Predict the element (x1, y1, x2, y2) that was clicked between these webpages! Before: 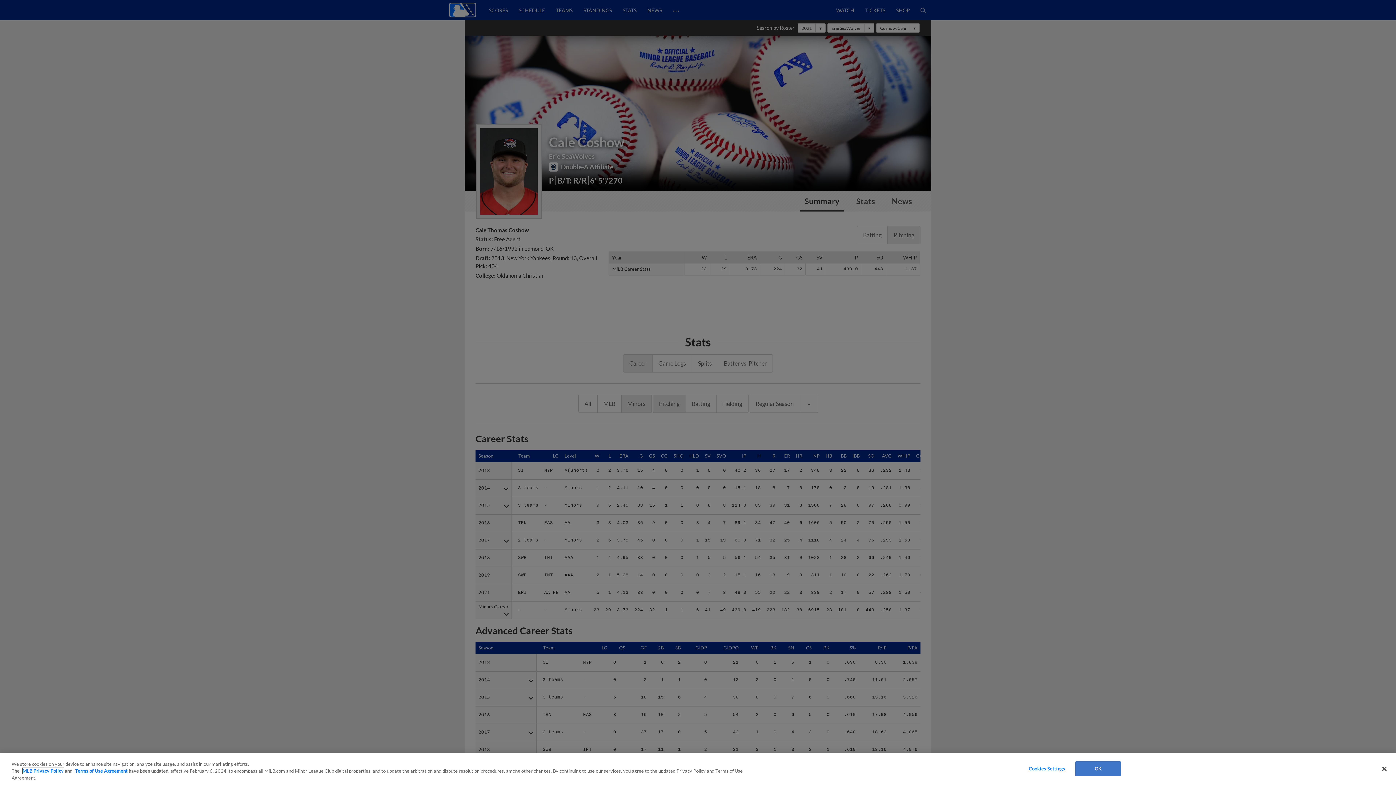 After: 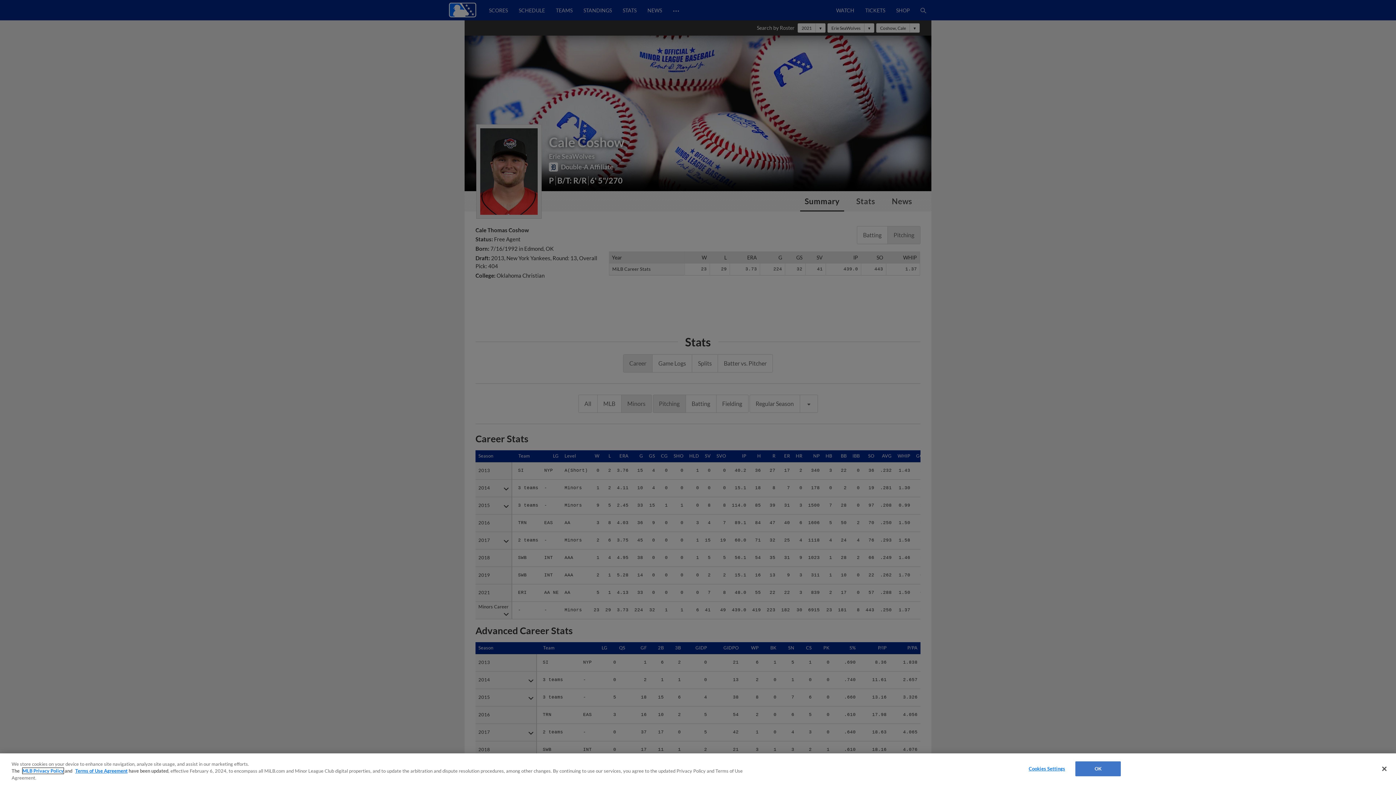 Action: bbox: (22, 768, 63, 774) label: MLB Privacy Policy